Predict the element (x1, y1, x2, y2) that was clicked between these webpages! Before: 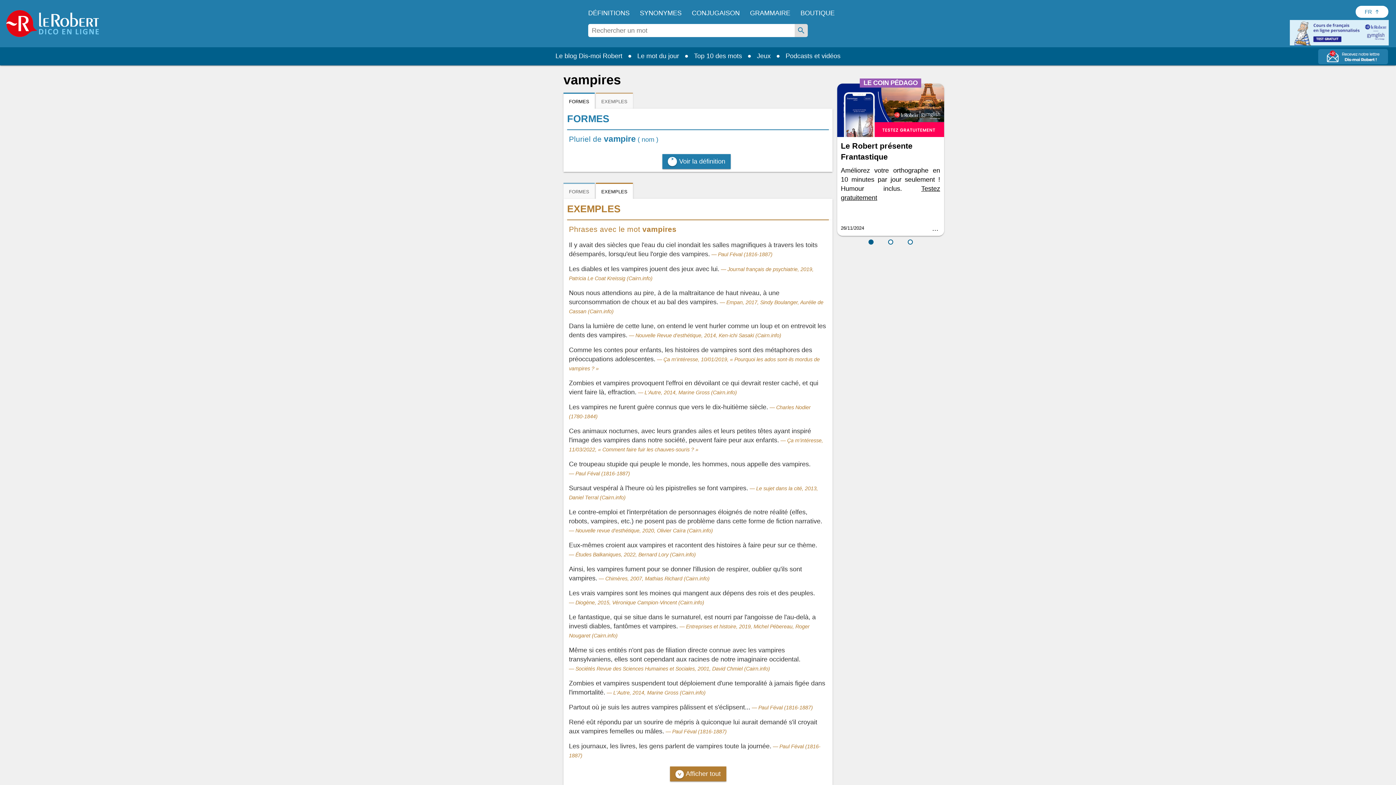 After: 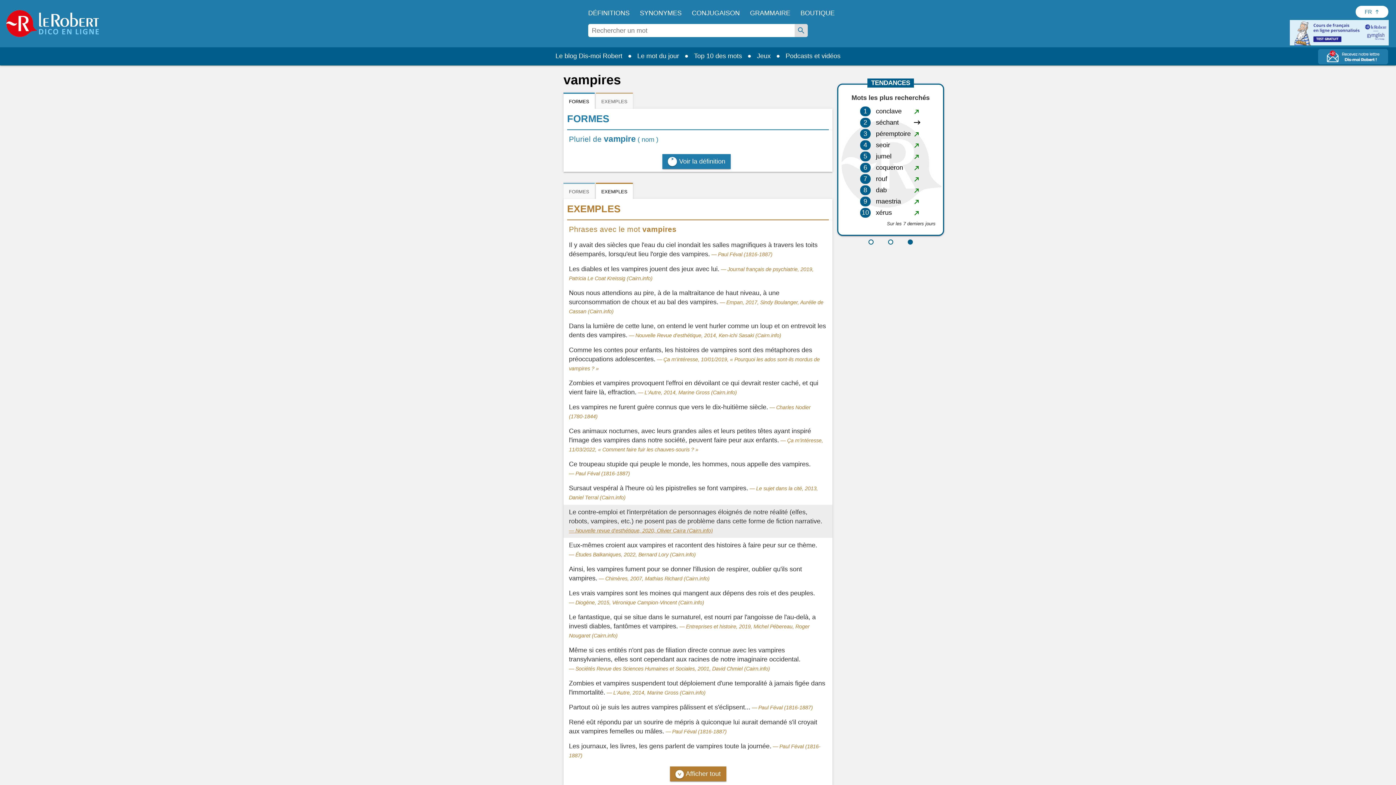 Action: bbox: (569, 528, 713, 533) label: Nouvelle revue d'esthétique, 2020, Olivier Caïra (Cairn.info)